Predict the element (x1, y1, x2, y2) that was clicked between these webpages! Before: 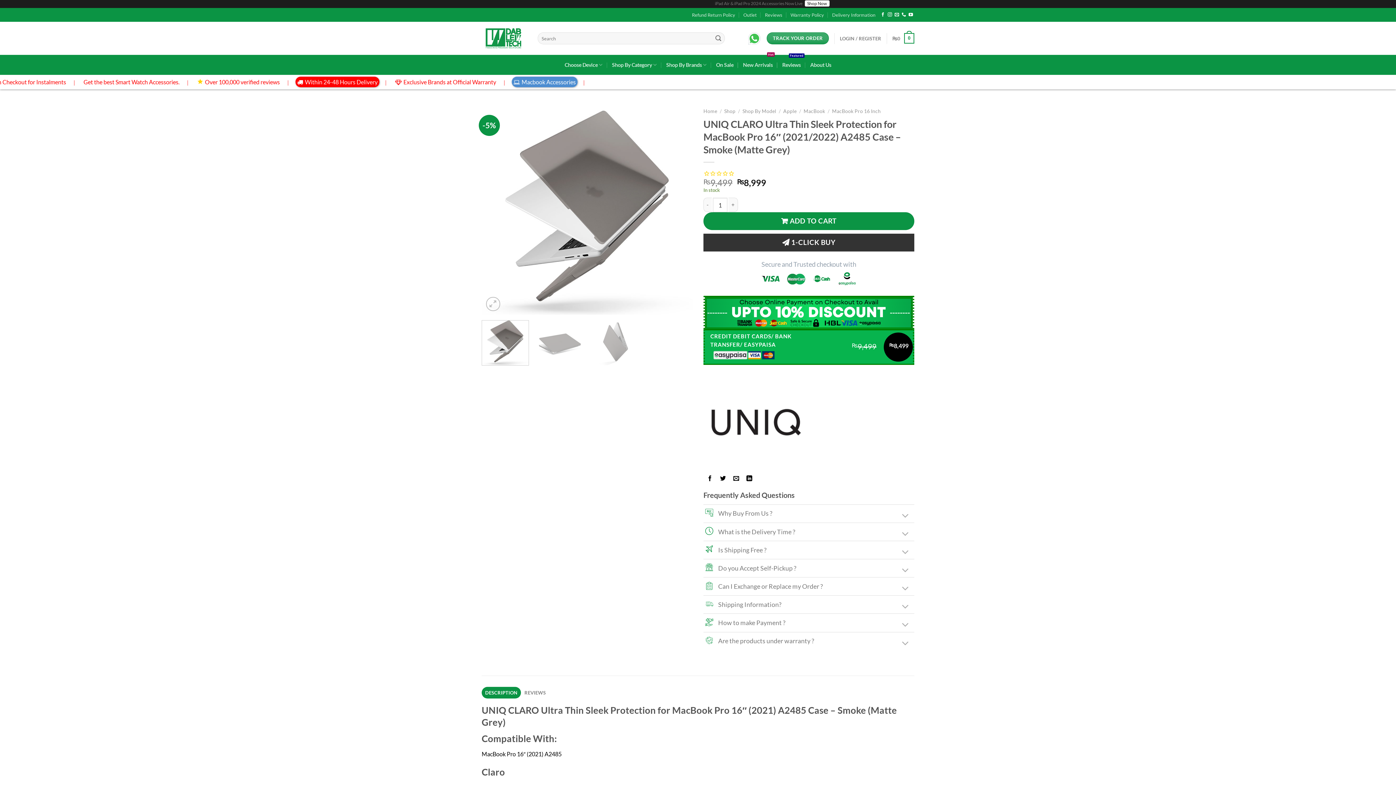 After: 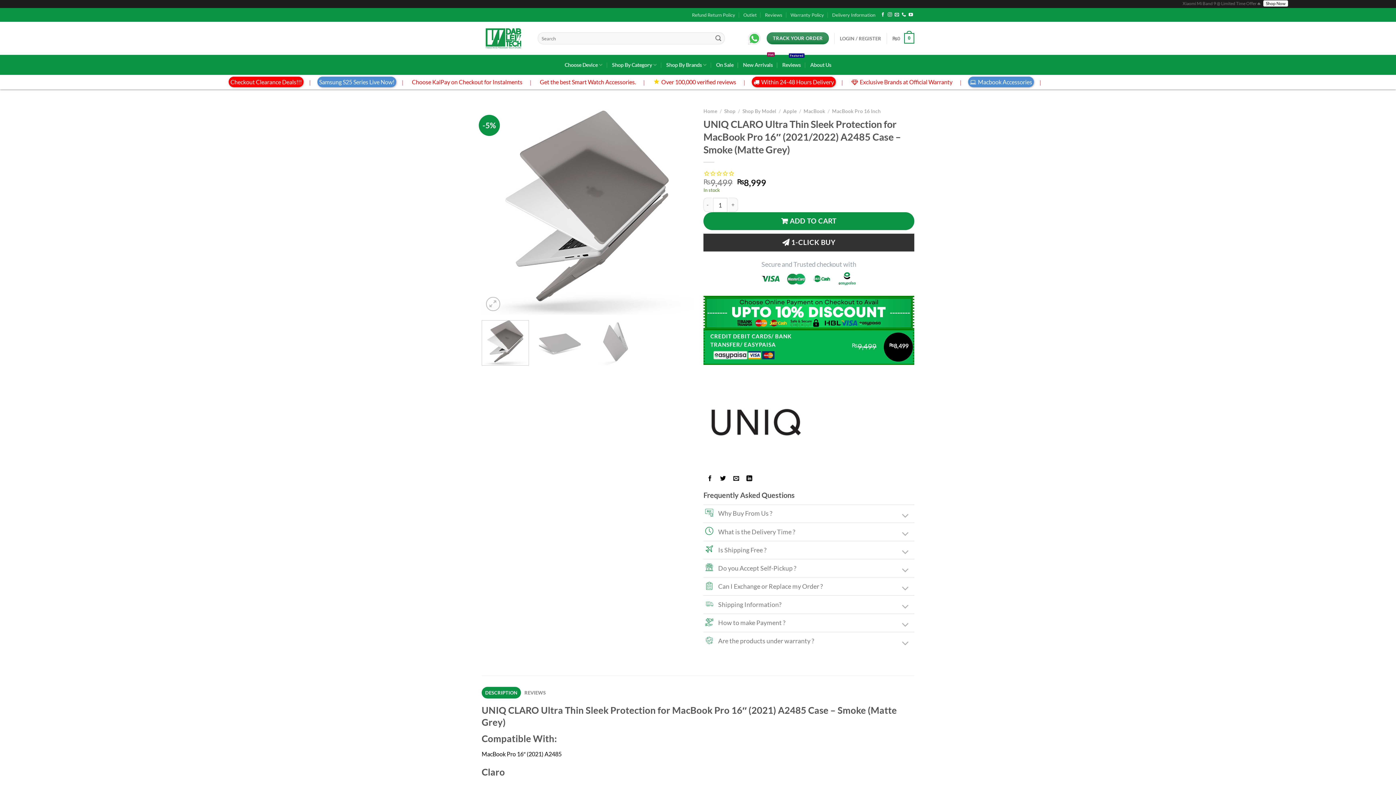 Action: bbox: (766, 32, 829, 44) label: TRACK YOUR ORDER